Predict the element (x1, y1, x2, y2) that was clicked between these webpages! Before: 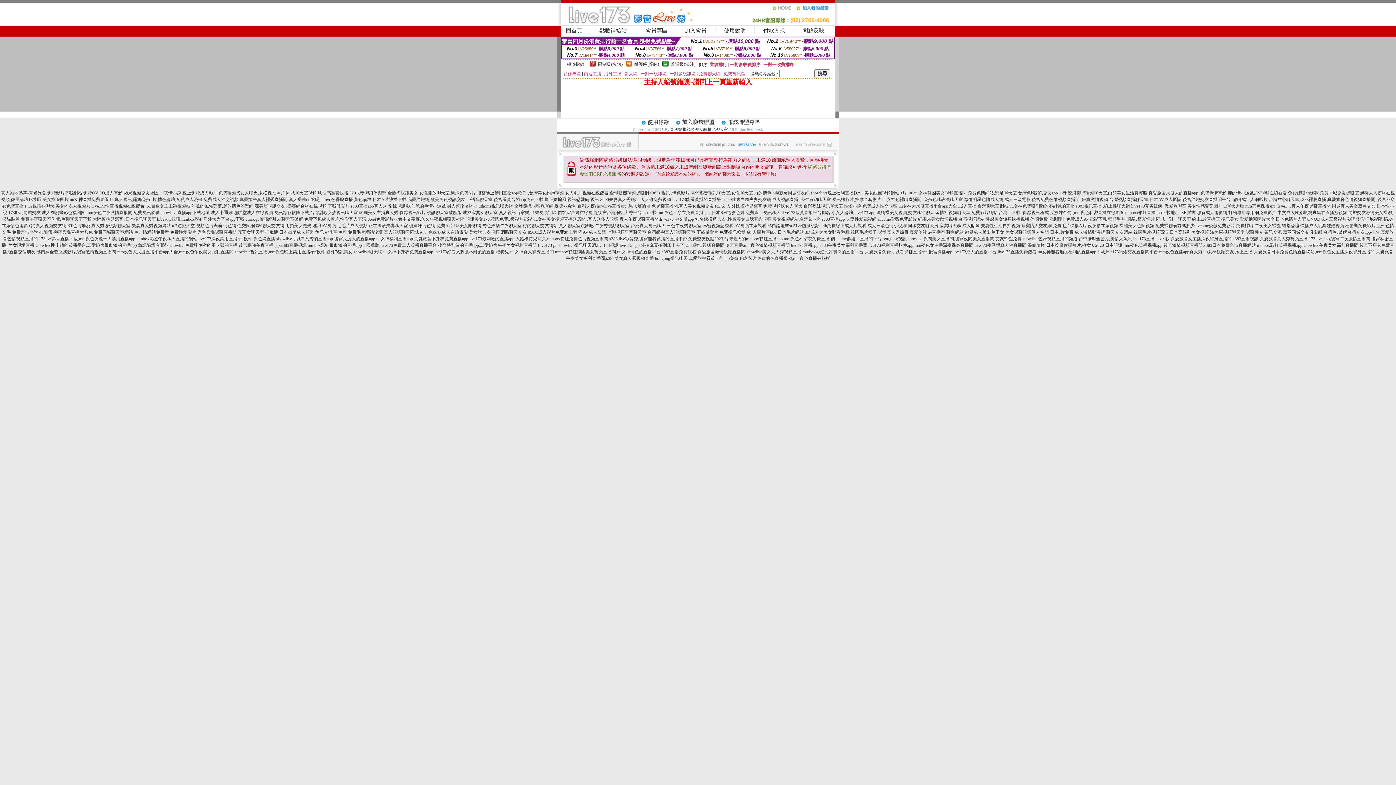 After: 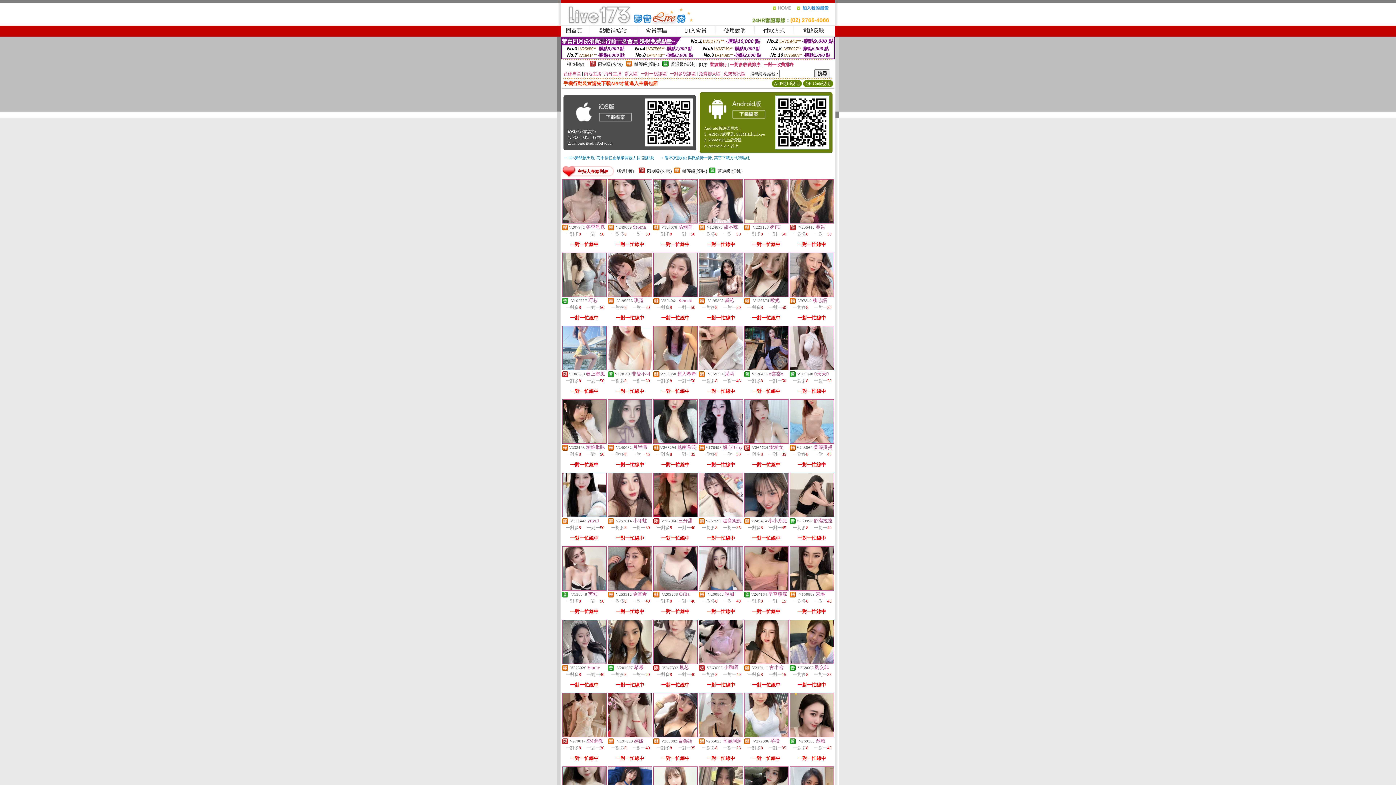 Action: bbox: (772, 8, 796, 13)